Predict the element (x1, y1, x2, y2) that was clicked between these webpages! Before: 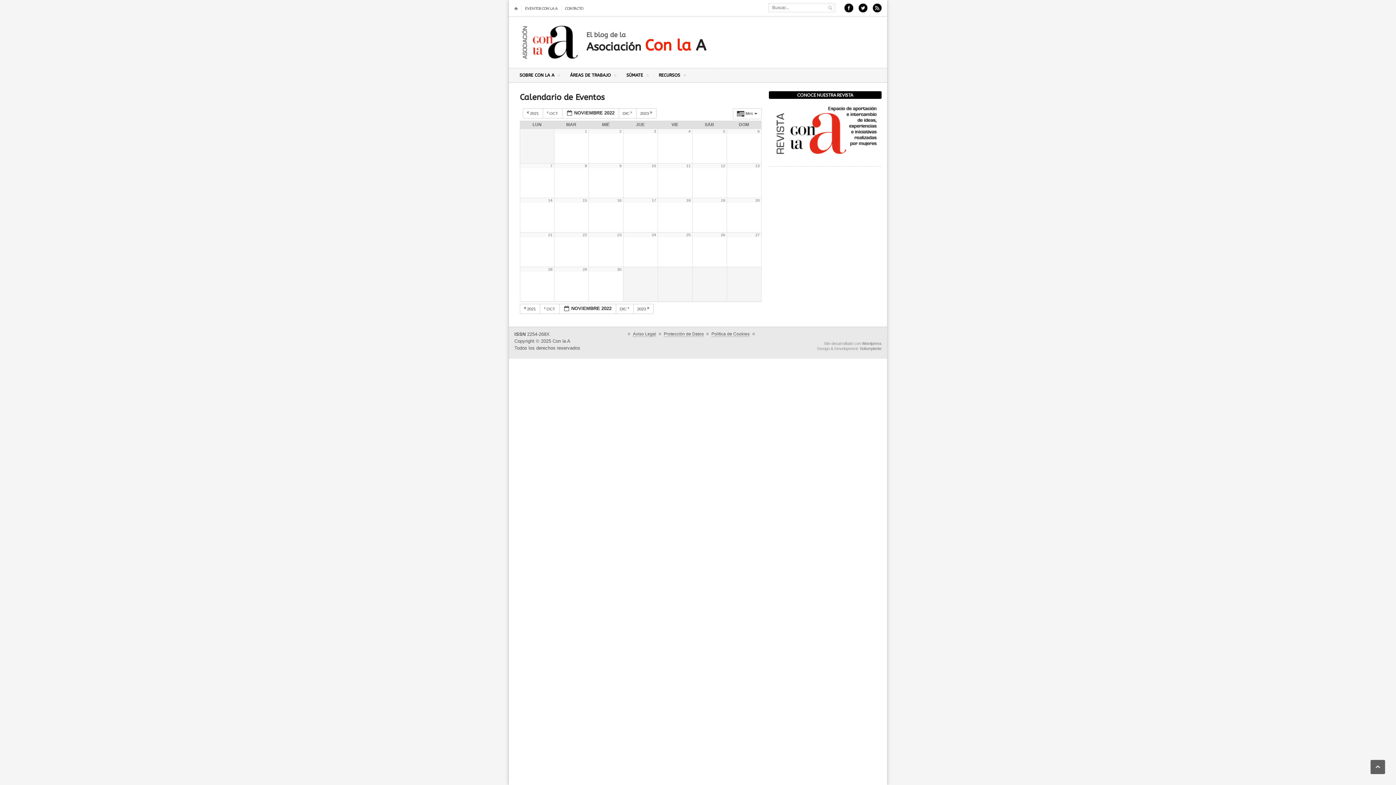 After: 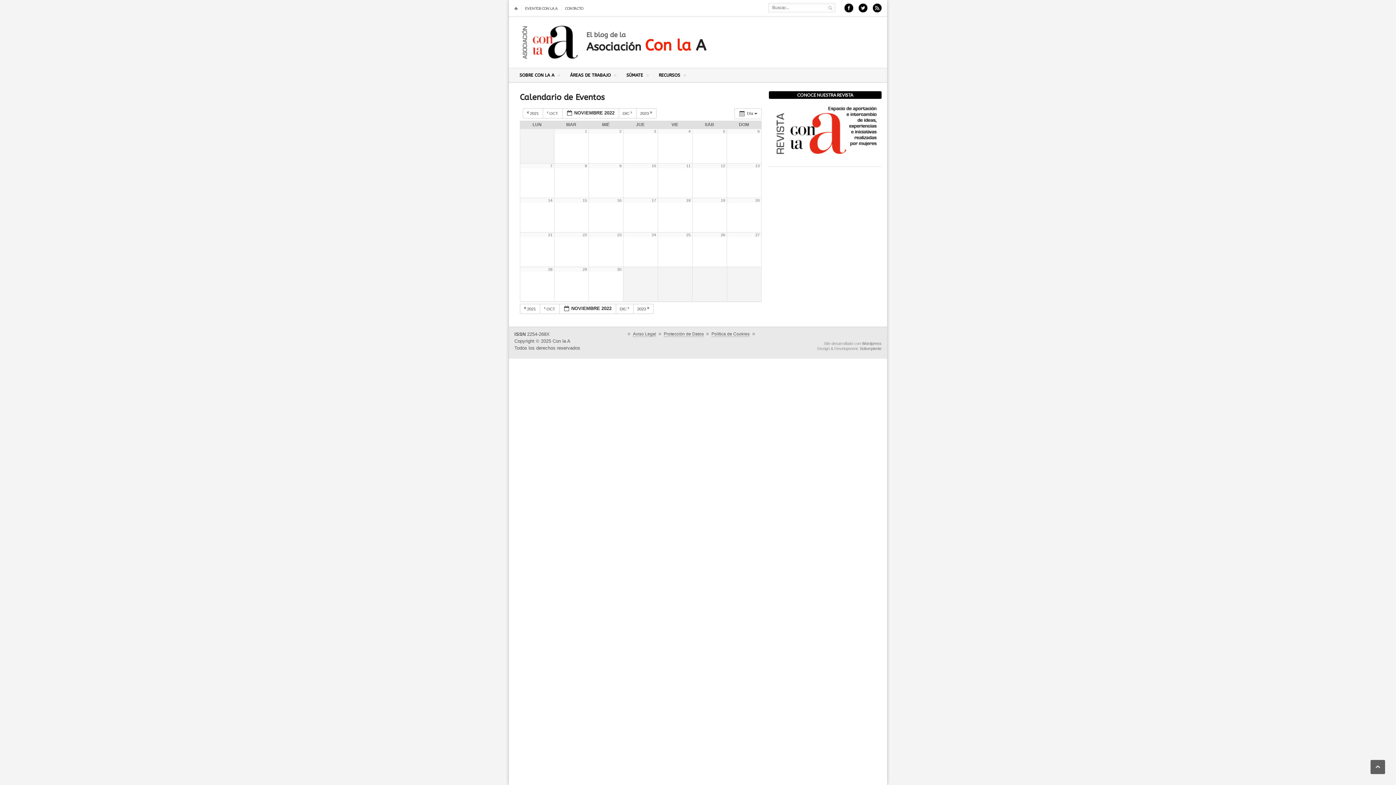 Action: bbox: (686, 163, 690, 168) label: 11